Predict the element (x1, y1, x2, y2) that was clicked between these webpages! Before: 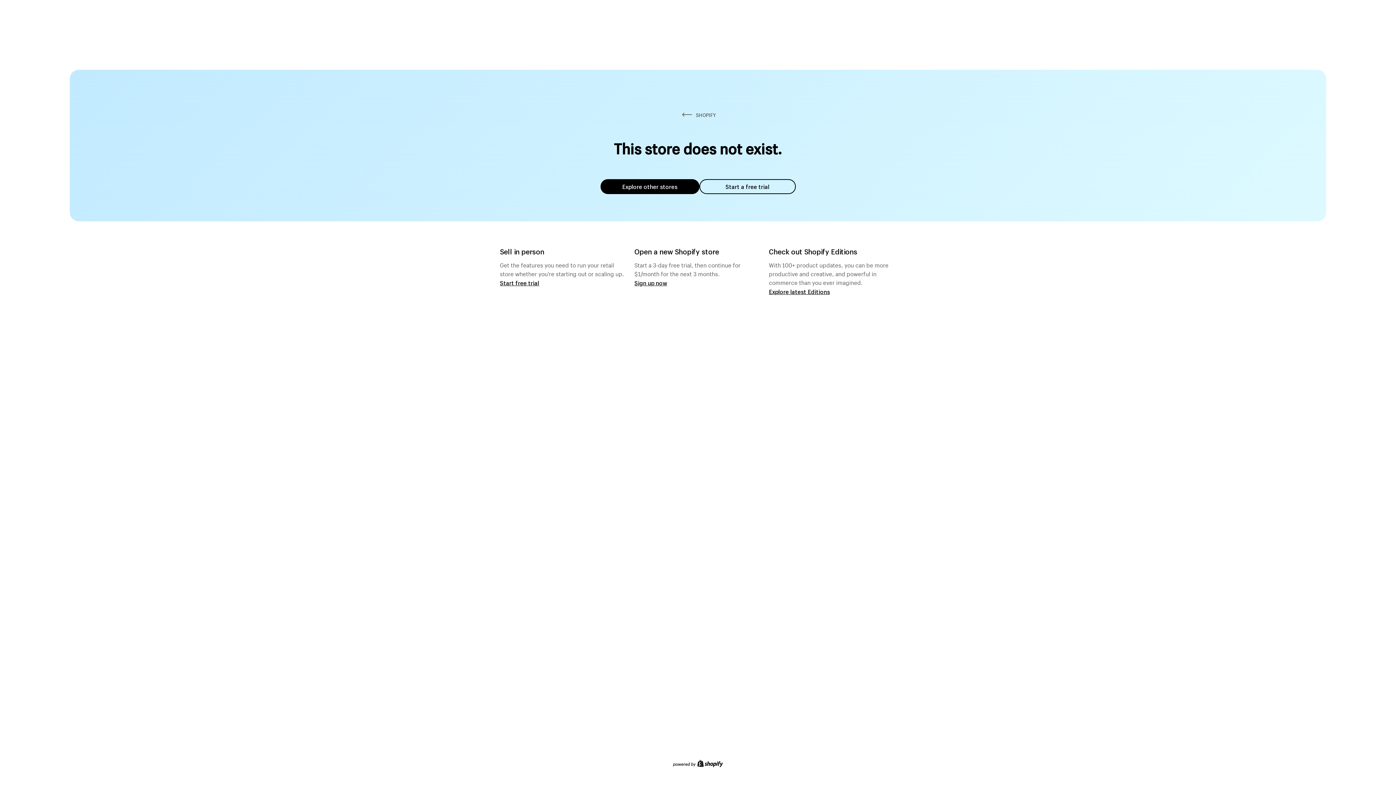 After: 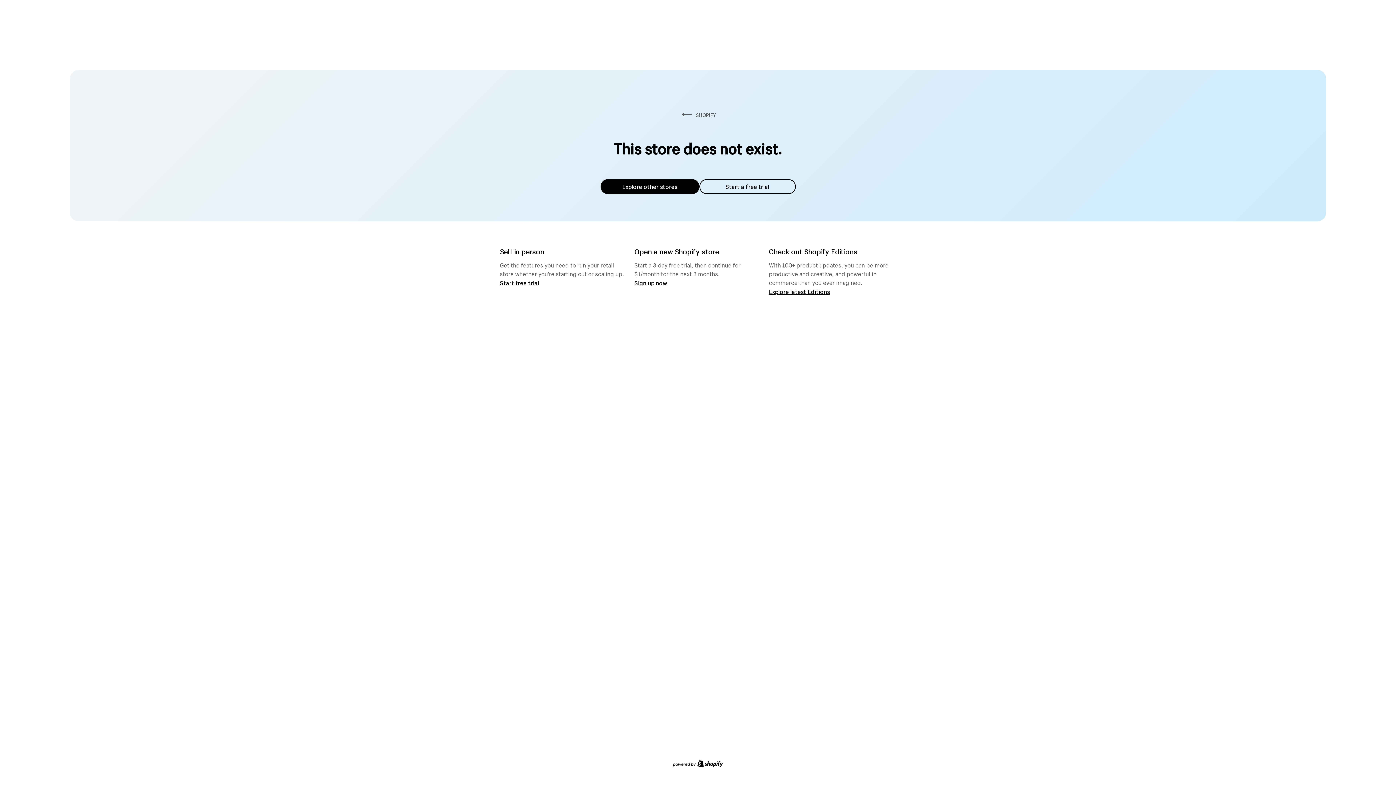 Action: bbox: (600, 179, 699, 194) label: Explore other stores